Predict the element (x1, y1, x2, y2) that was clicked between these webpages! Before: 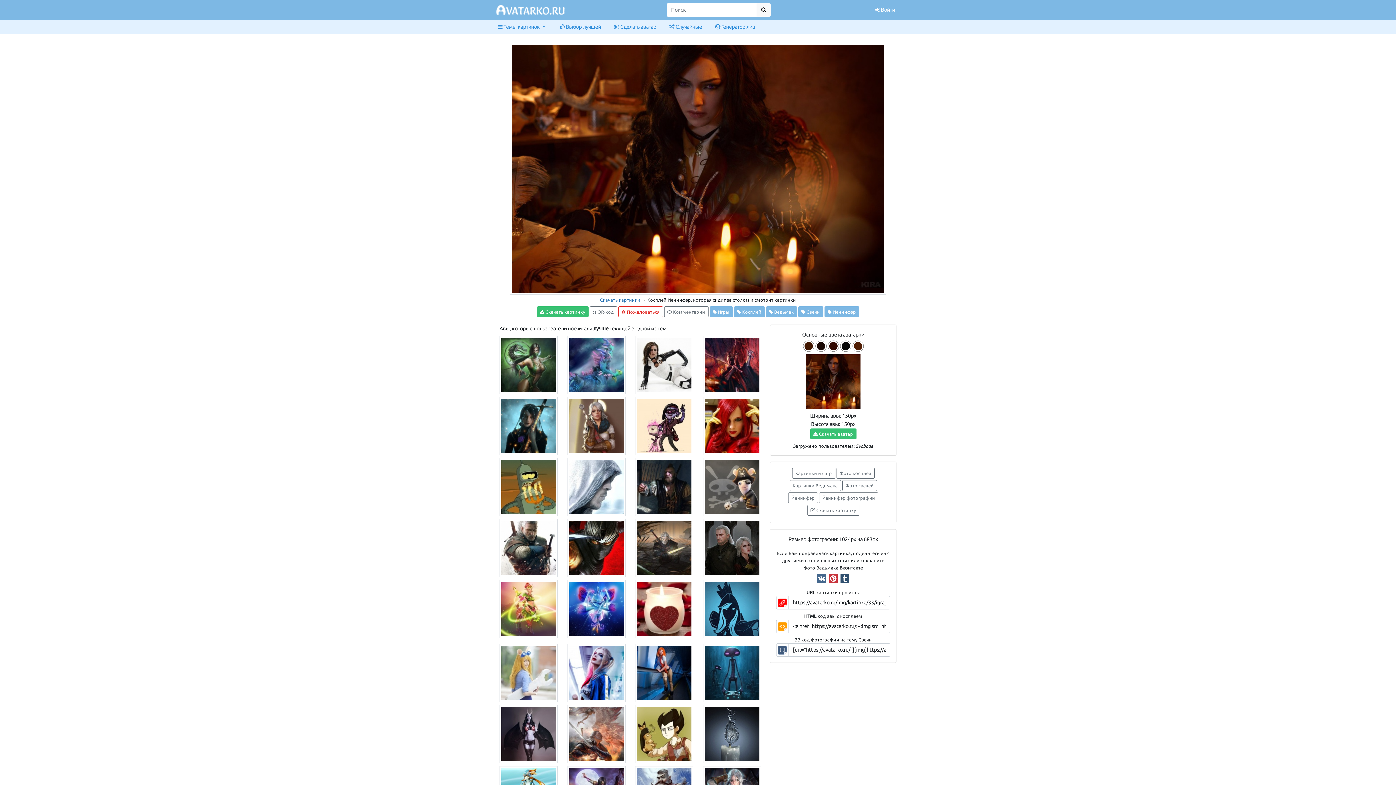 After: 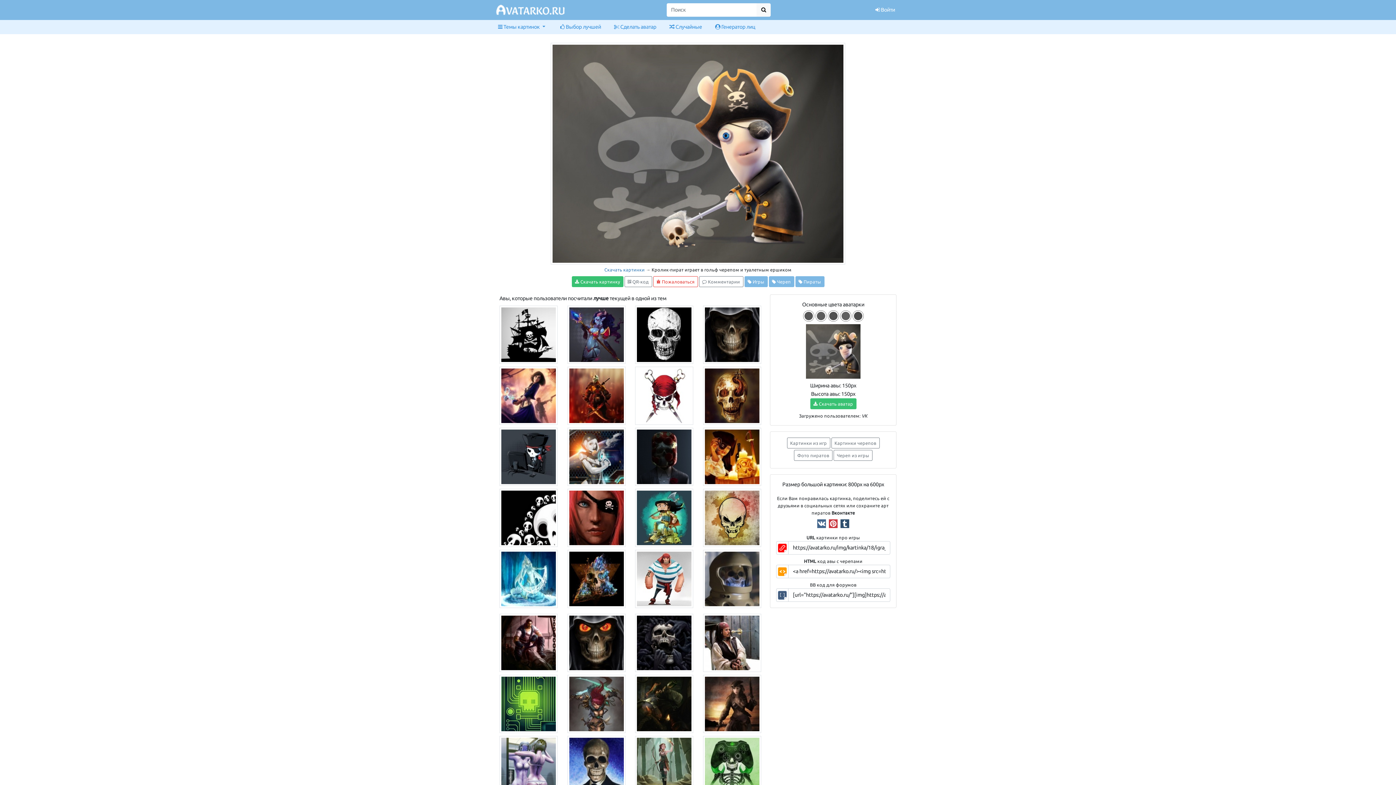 Action: bbox: (703, 458, 761, 516)